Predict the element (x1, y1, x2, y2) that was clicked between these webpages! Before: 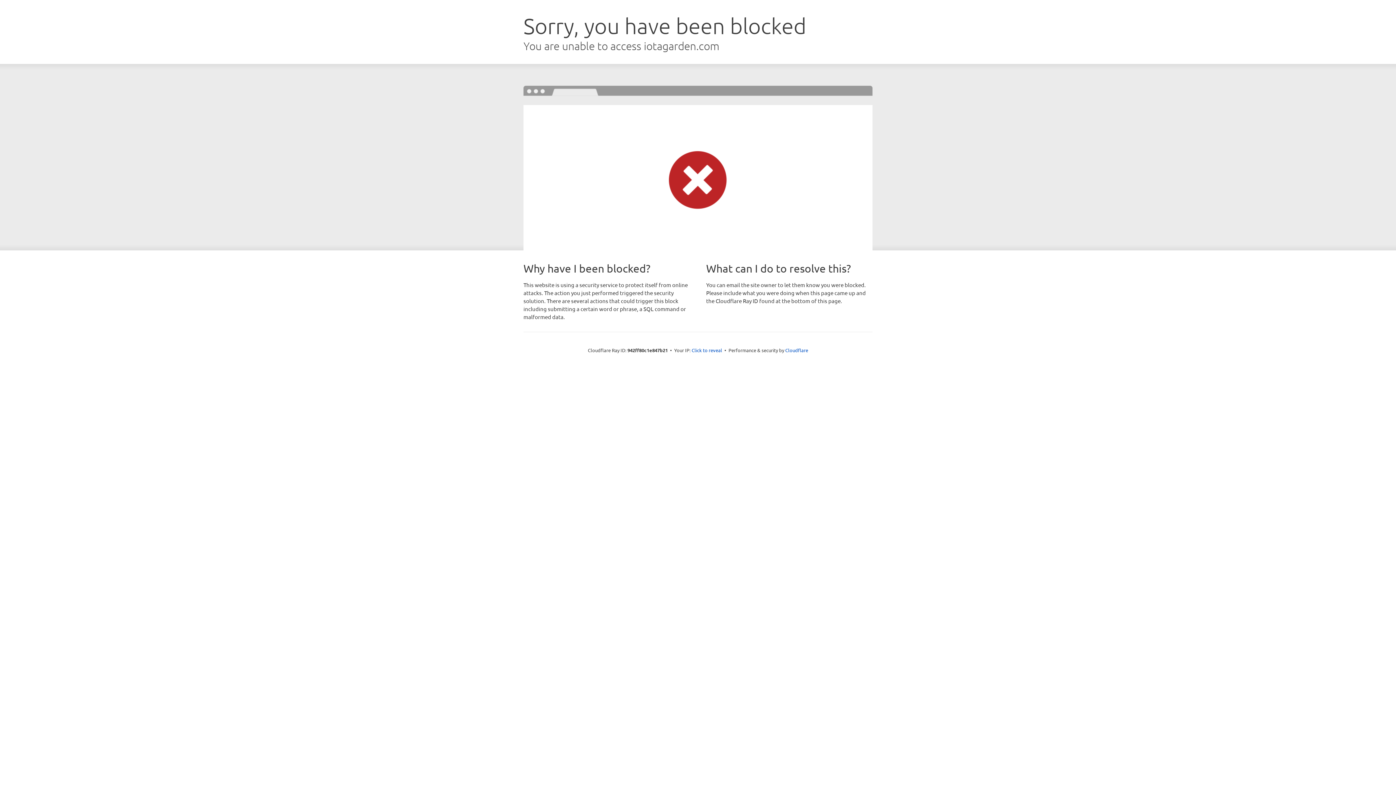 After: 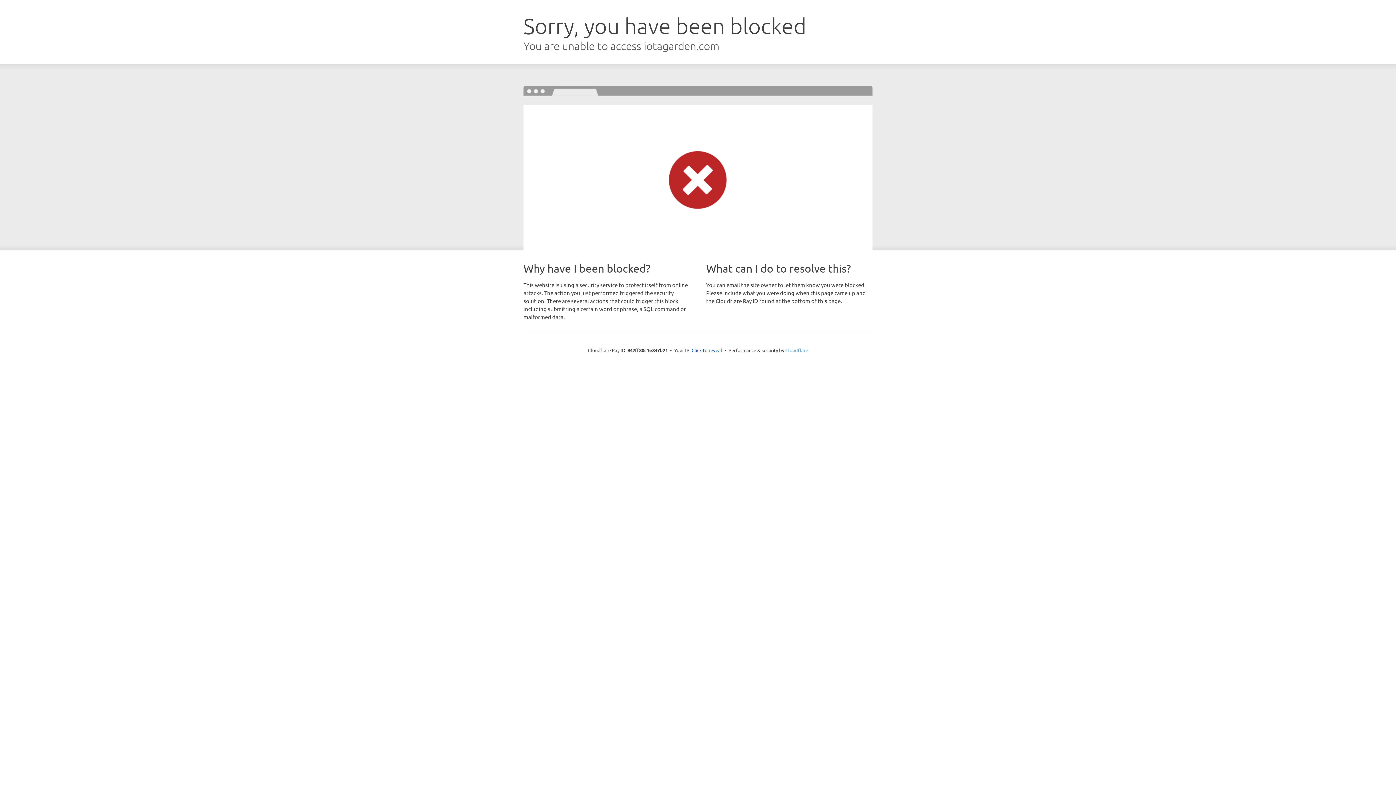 Action: label: Cloudflare bbox: (785, 347, 808, 353)